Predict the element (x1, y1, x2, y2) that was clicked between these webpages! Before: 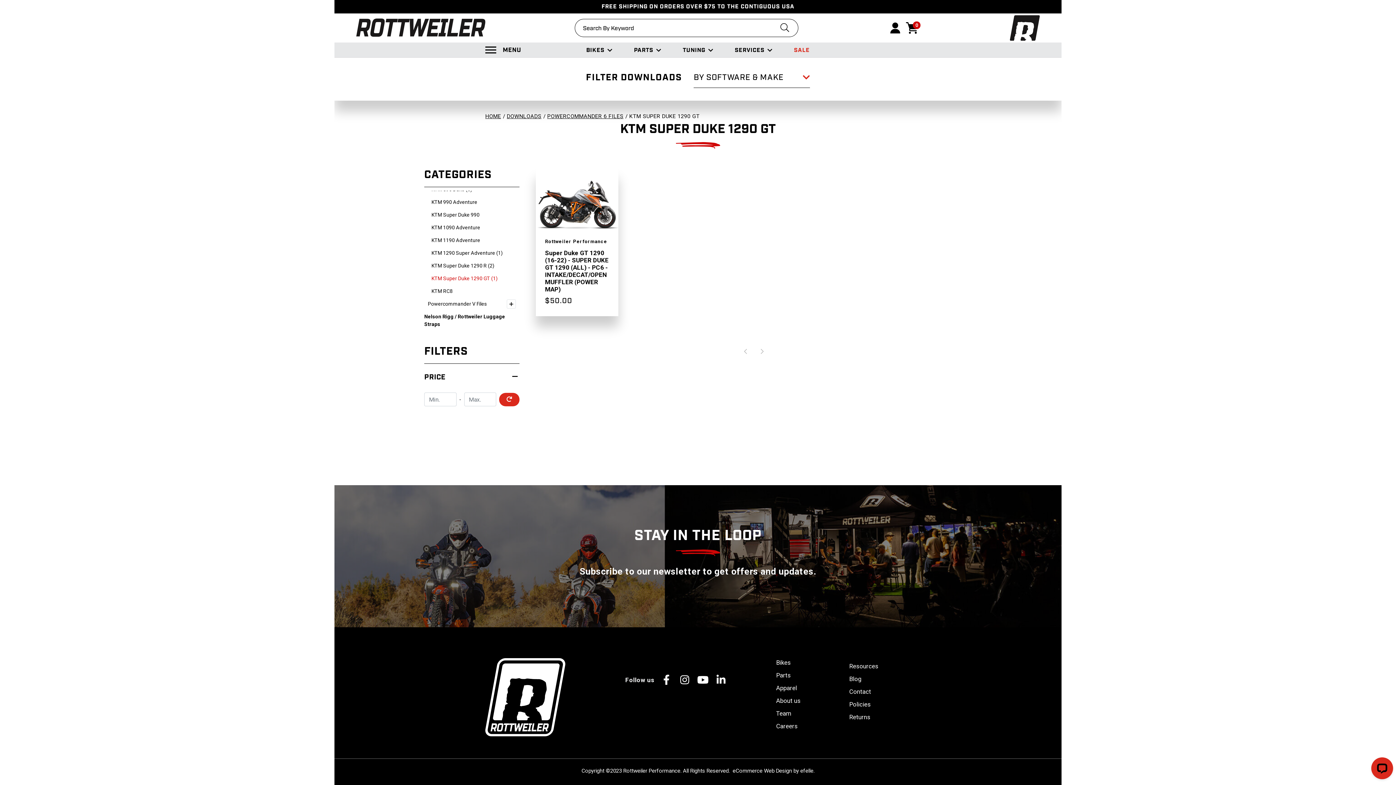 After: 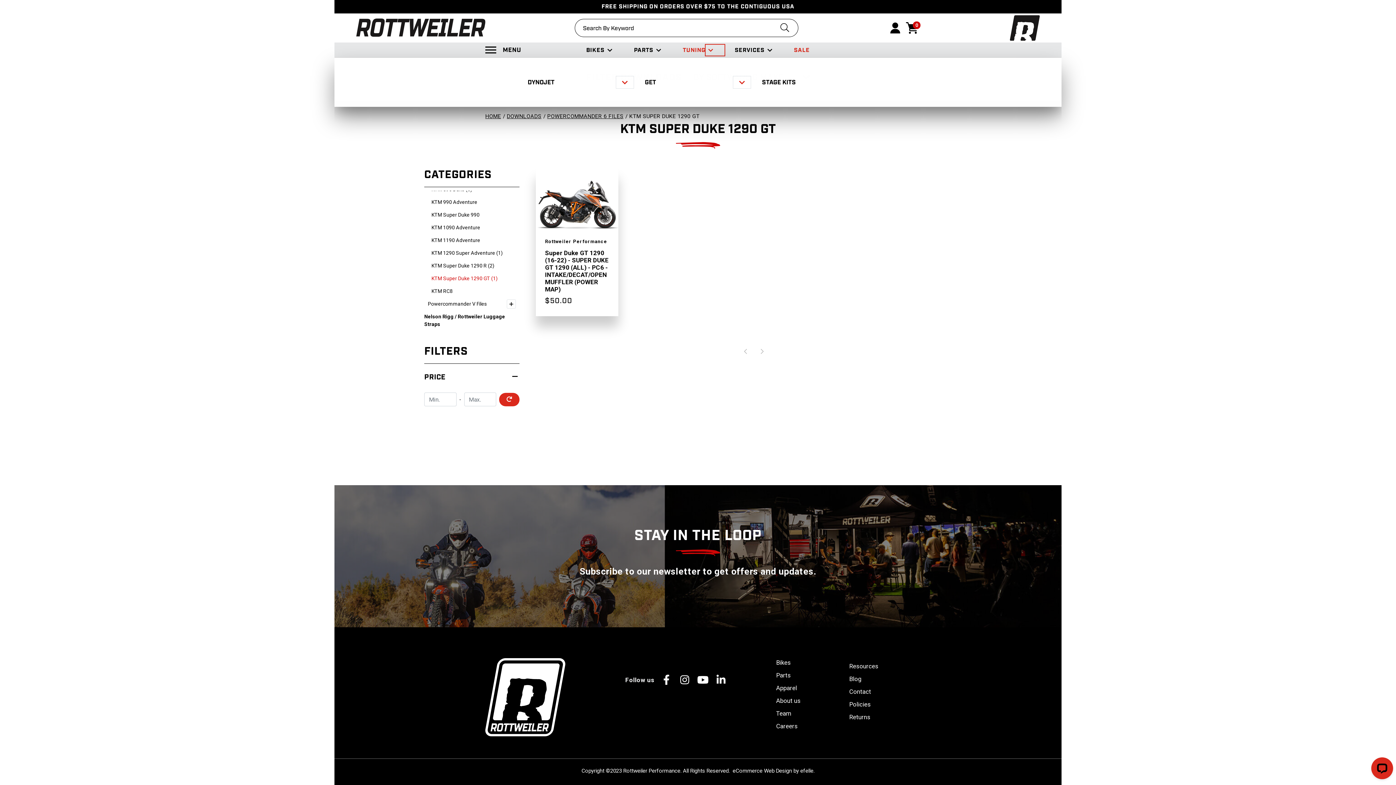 Action: label: Tuning menu bbox: (706, 45, 724, 54)